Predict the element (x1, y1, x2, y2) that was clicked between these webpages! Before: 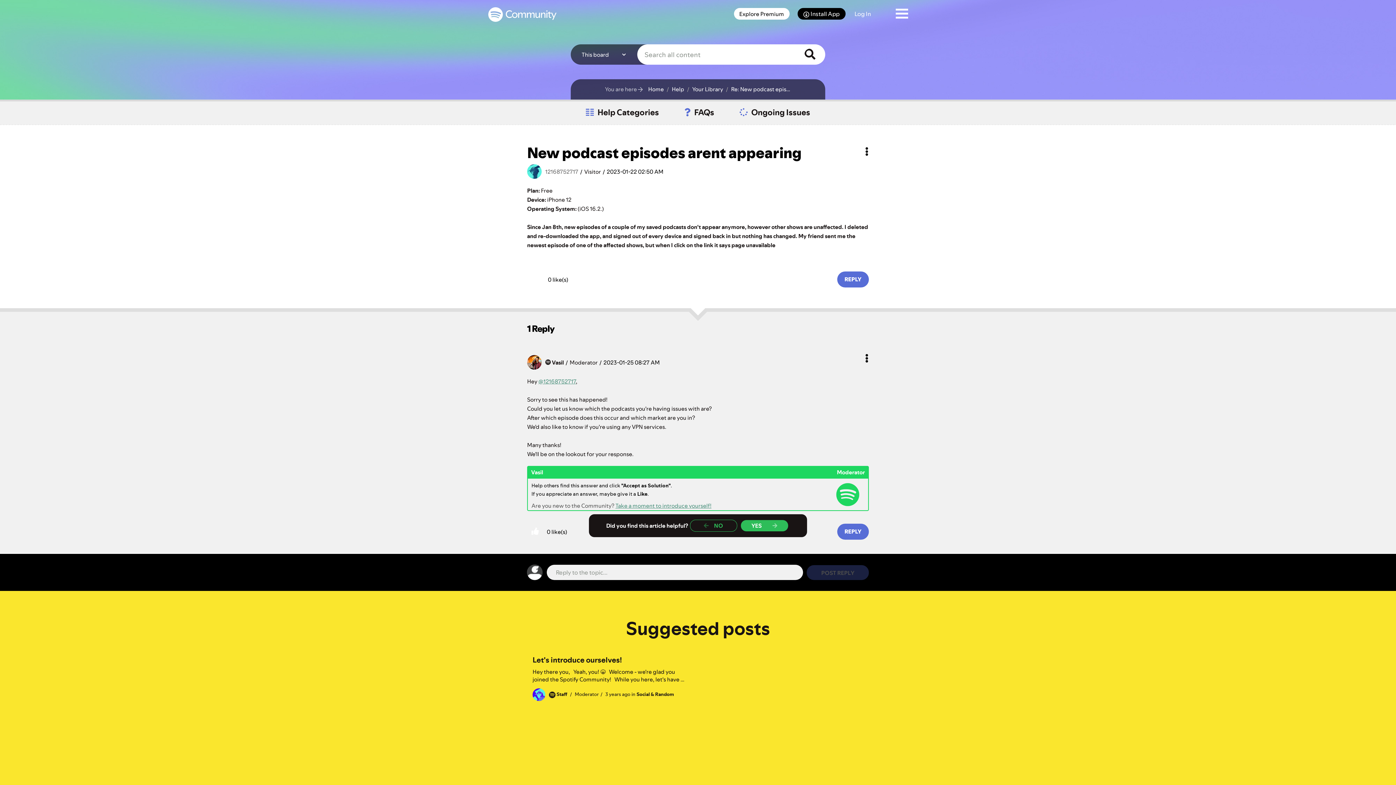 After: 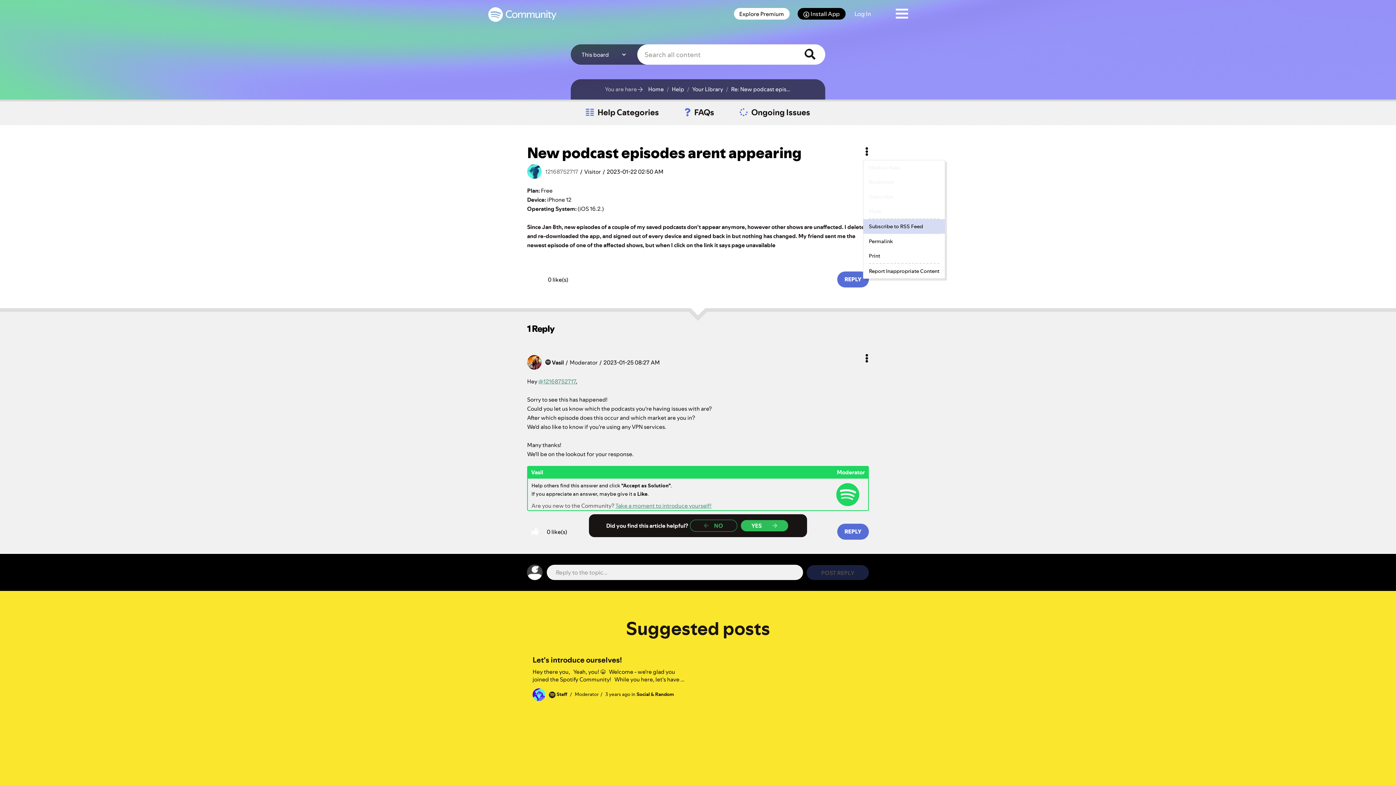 Action: bbox: (863, 143, 870, 160) label: Show New podcast episodes arent appearing post option menu